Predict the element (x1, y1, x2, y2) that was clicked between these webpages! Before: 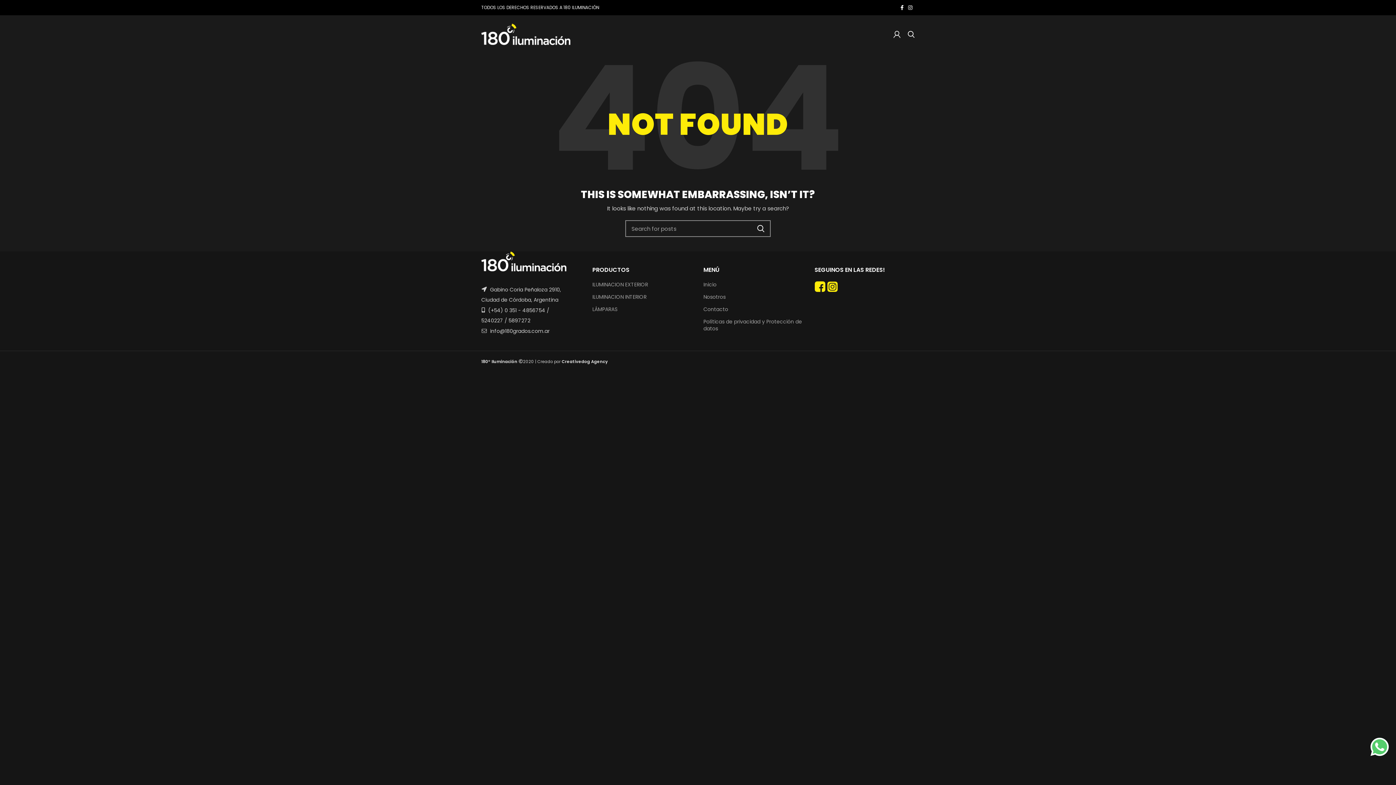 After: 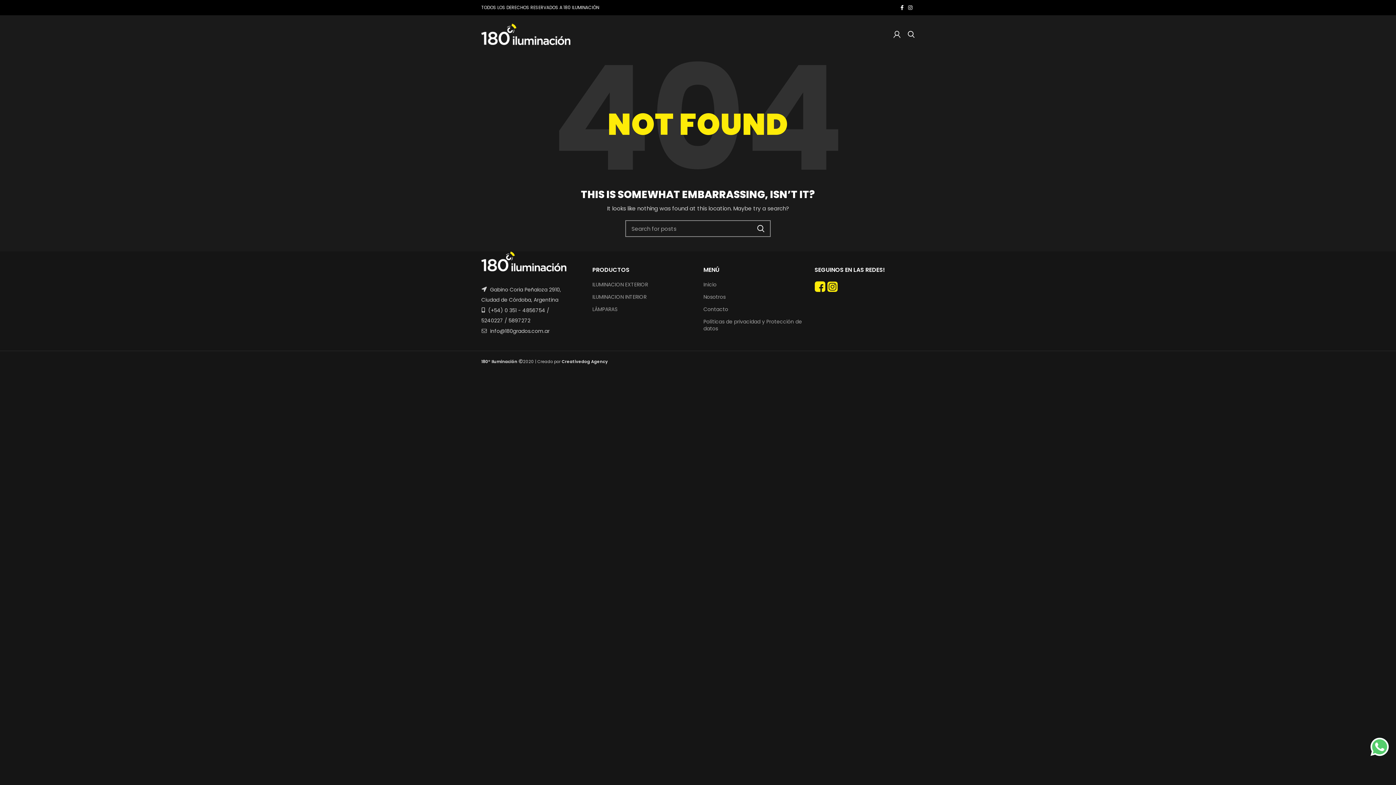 Action: bbox: (1370, 742, 1389, 760)